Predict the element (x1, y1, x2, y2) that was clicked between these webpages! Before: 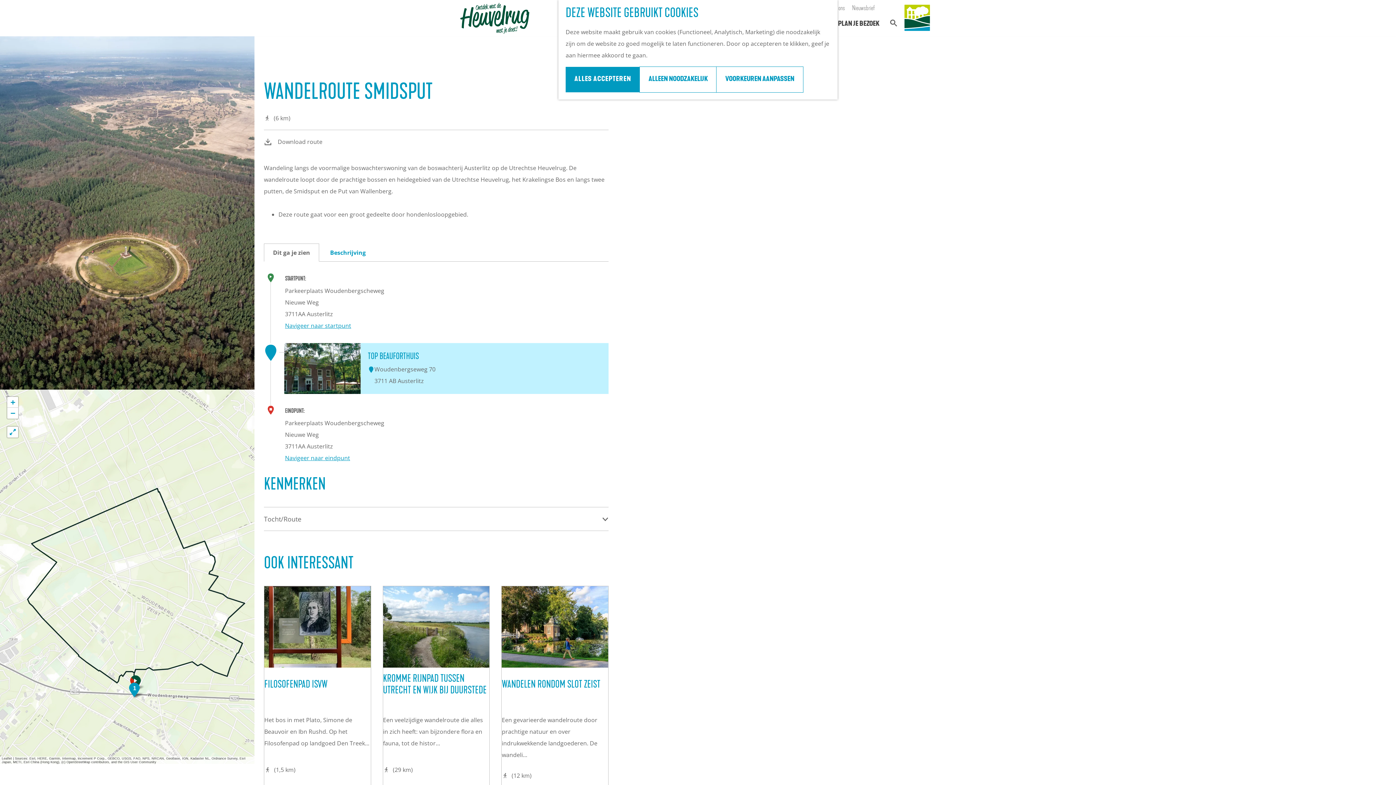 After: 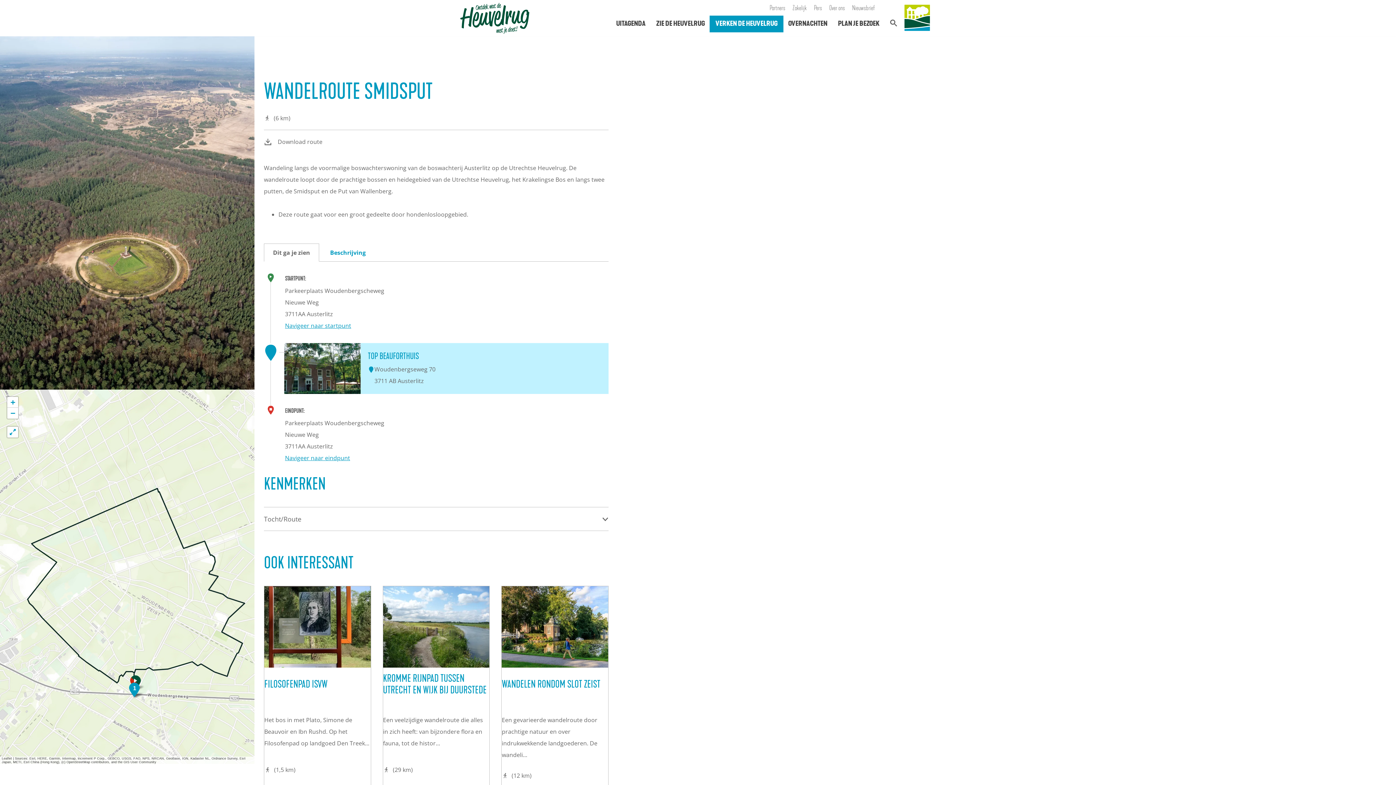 Action: bbox: (640, 66, 716, 92) label: ALLEEN NOODZAKELIJK